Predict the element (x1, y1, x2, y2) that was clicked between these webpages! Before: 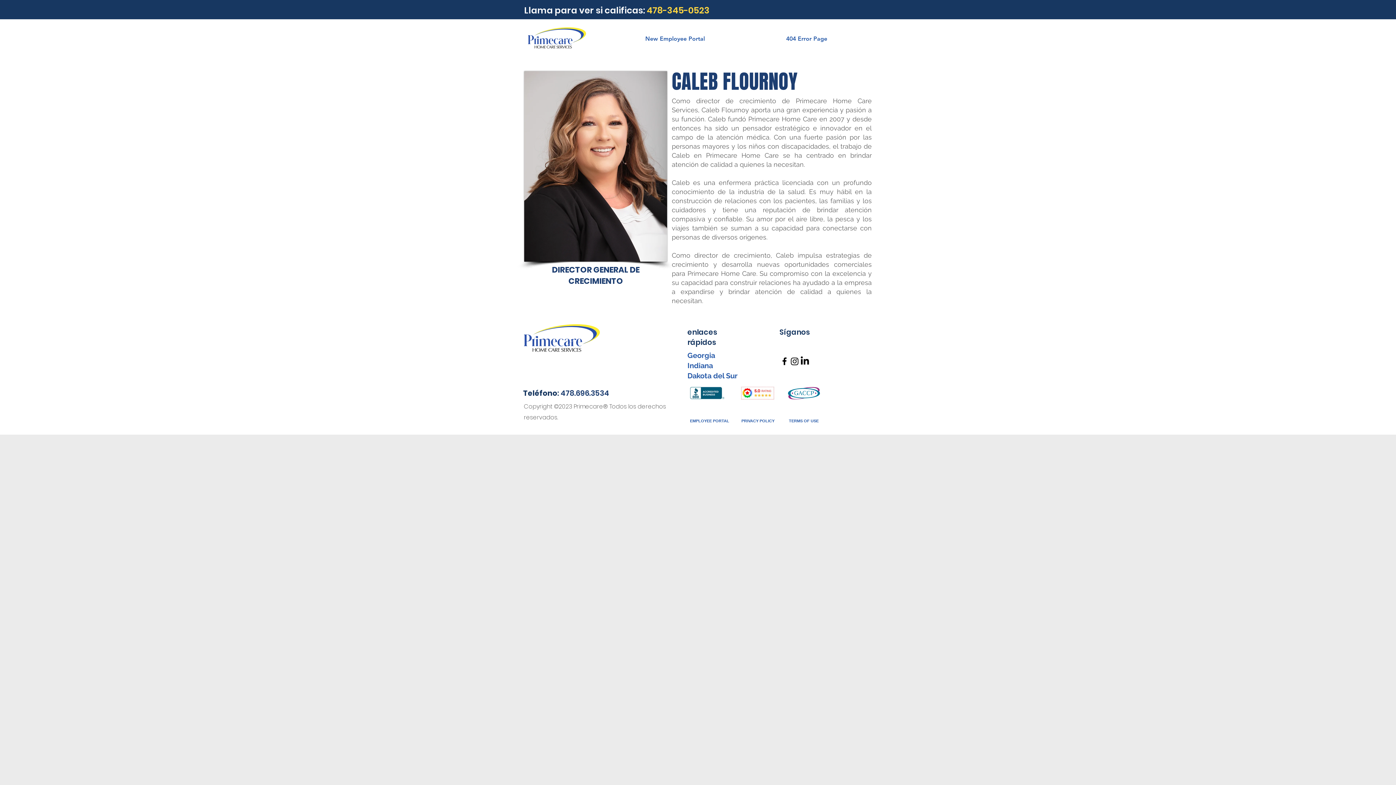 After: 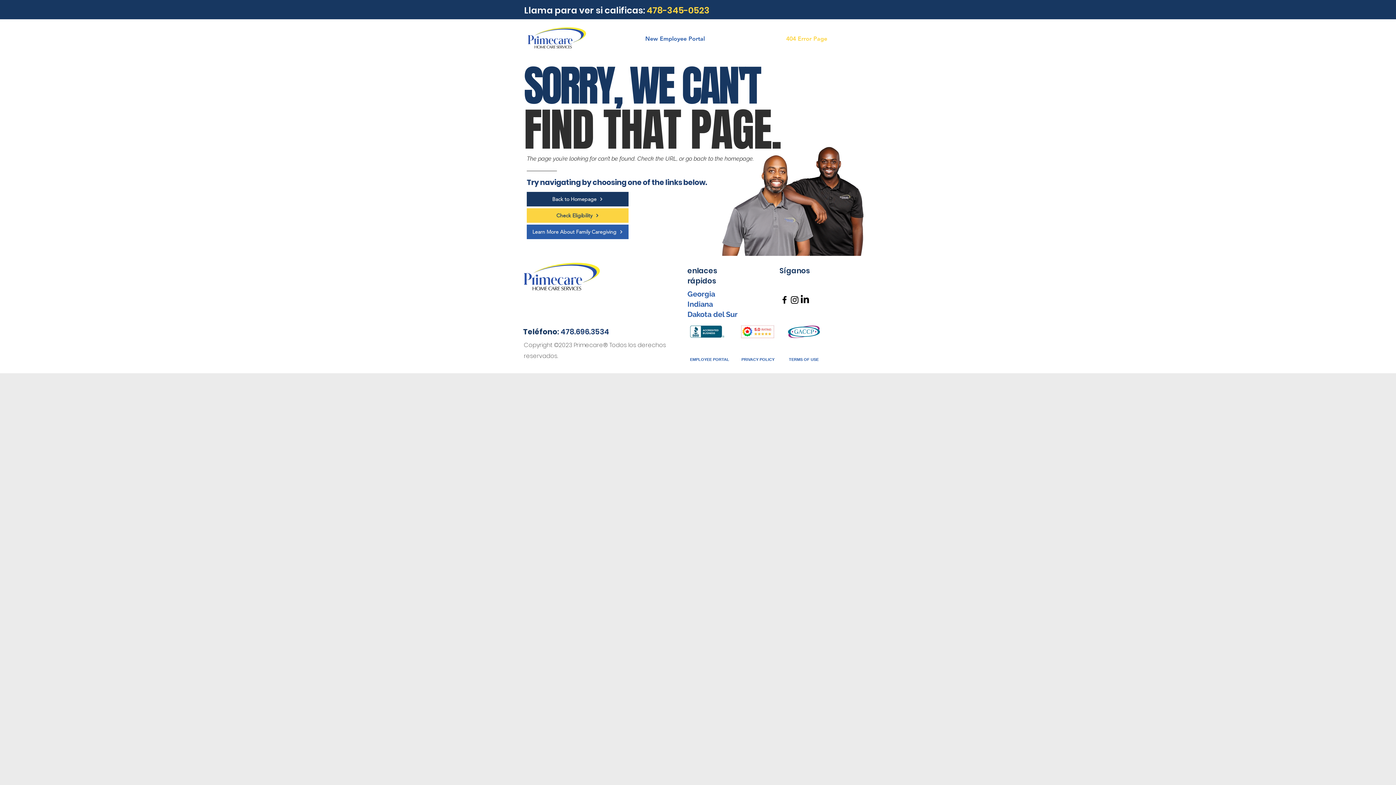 Action: bbox: (745, 34, 868, 43) label: 404 Error Page